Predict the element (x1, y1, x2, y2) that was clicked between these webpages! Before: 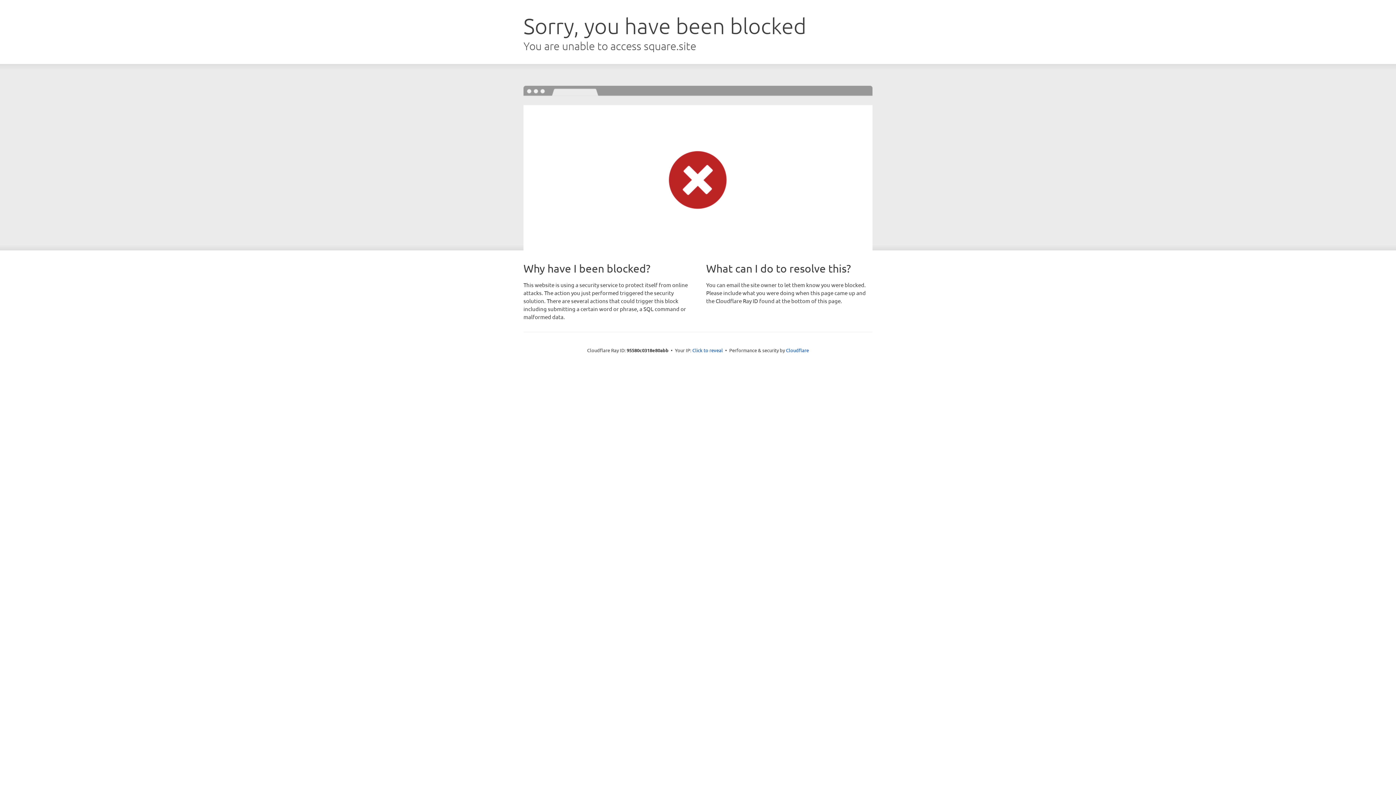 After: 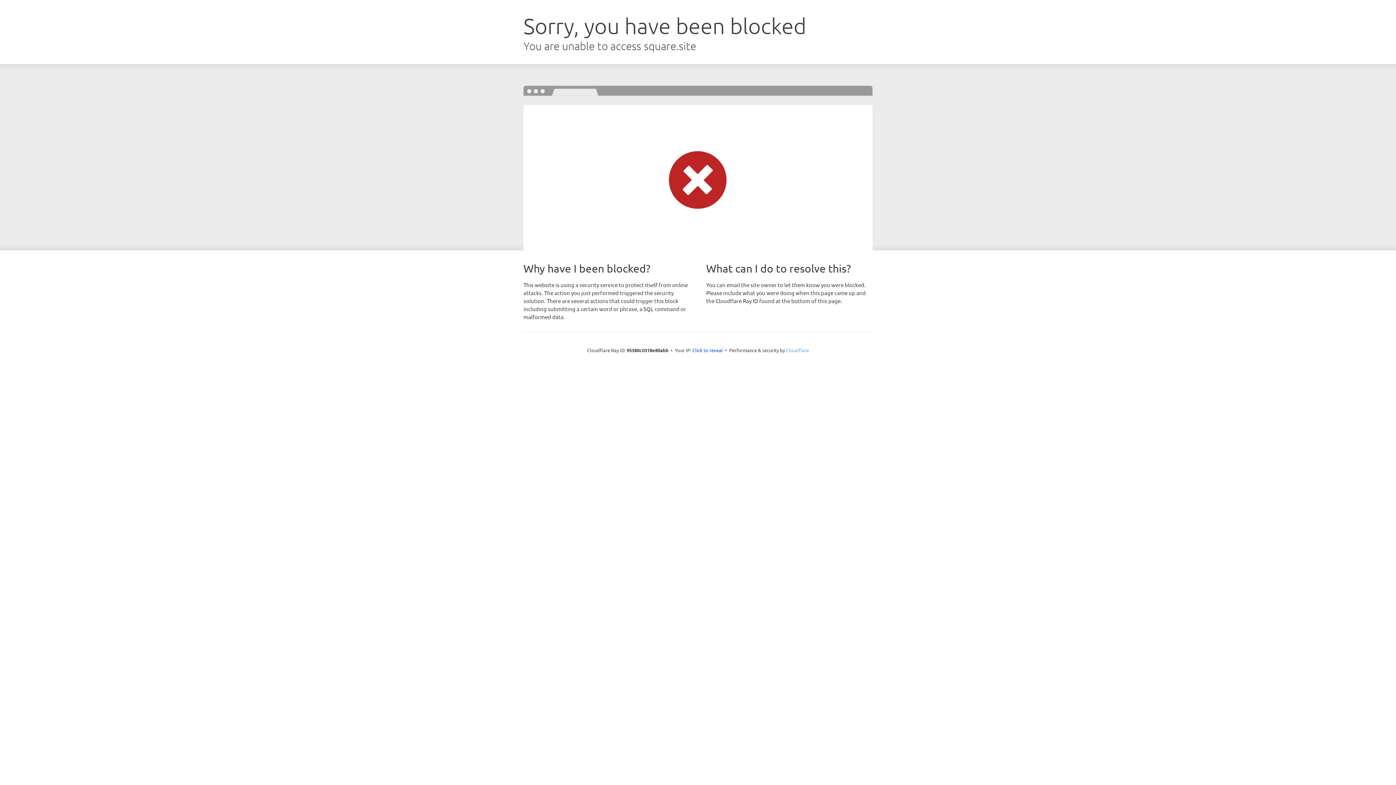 Action: label: Cloudflare bbox: (786, 347, 809, 353)